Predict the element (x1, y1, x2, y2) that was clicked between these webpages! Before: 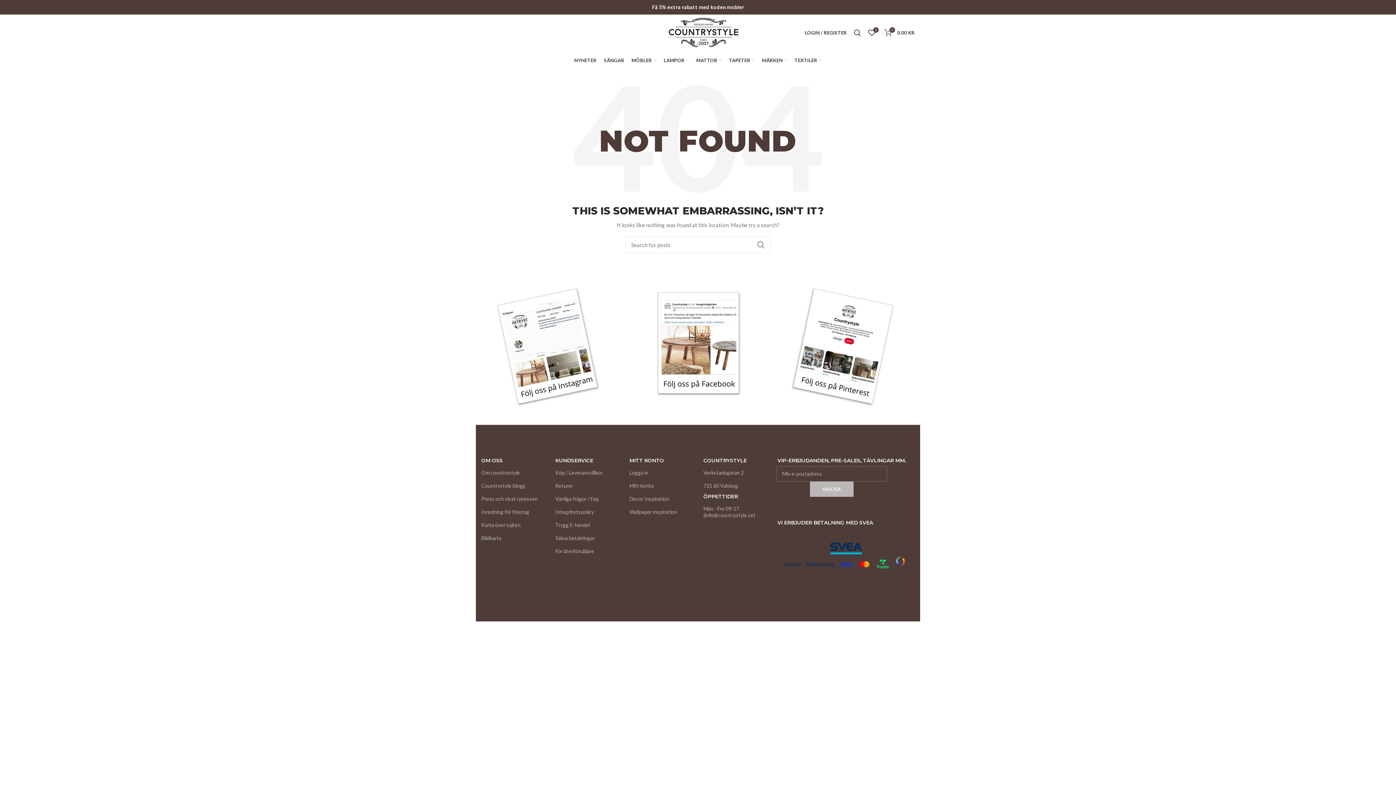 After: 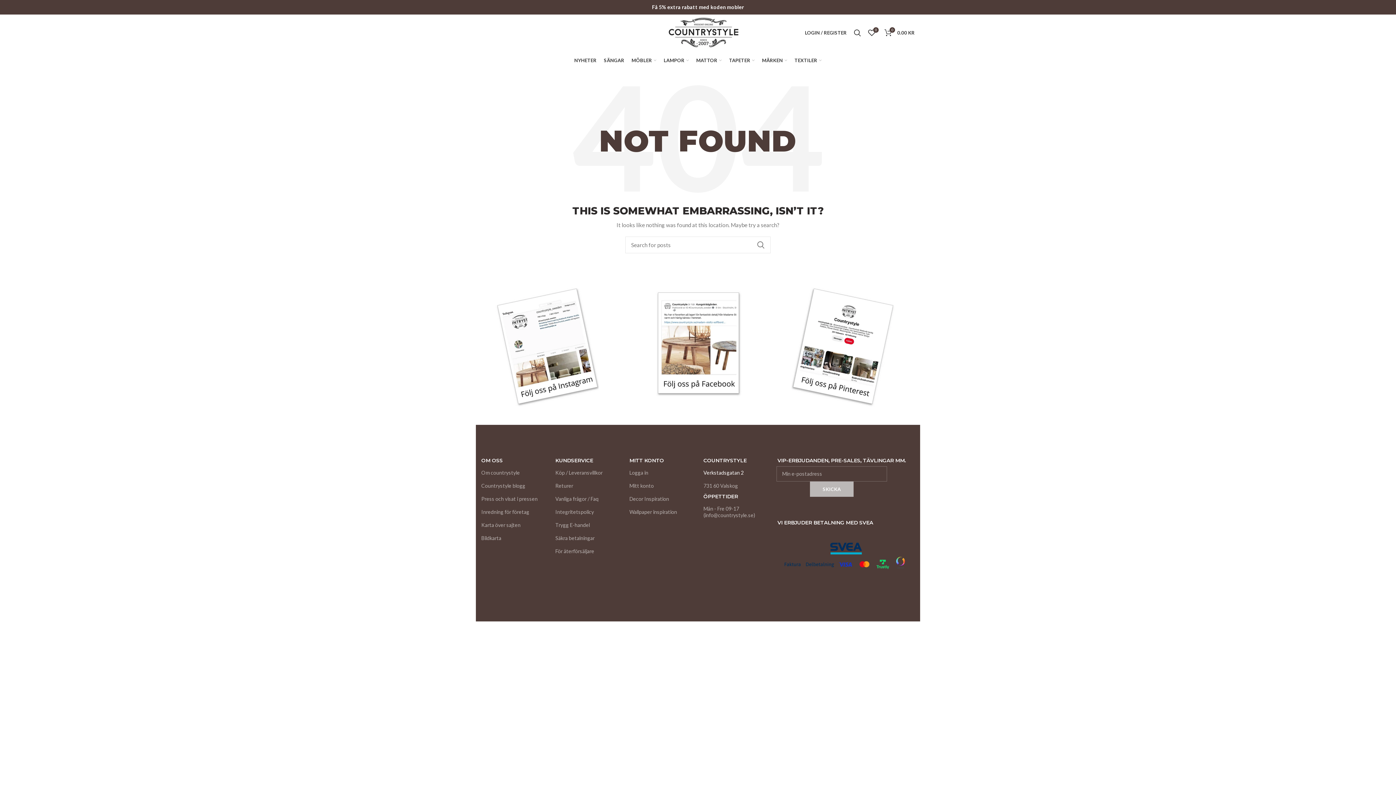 Action: label: Verkstadsgatan 2 bbox: (703, 466, 766, 479)